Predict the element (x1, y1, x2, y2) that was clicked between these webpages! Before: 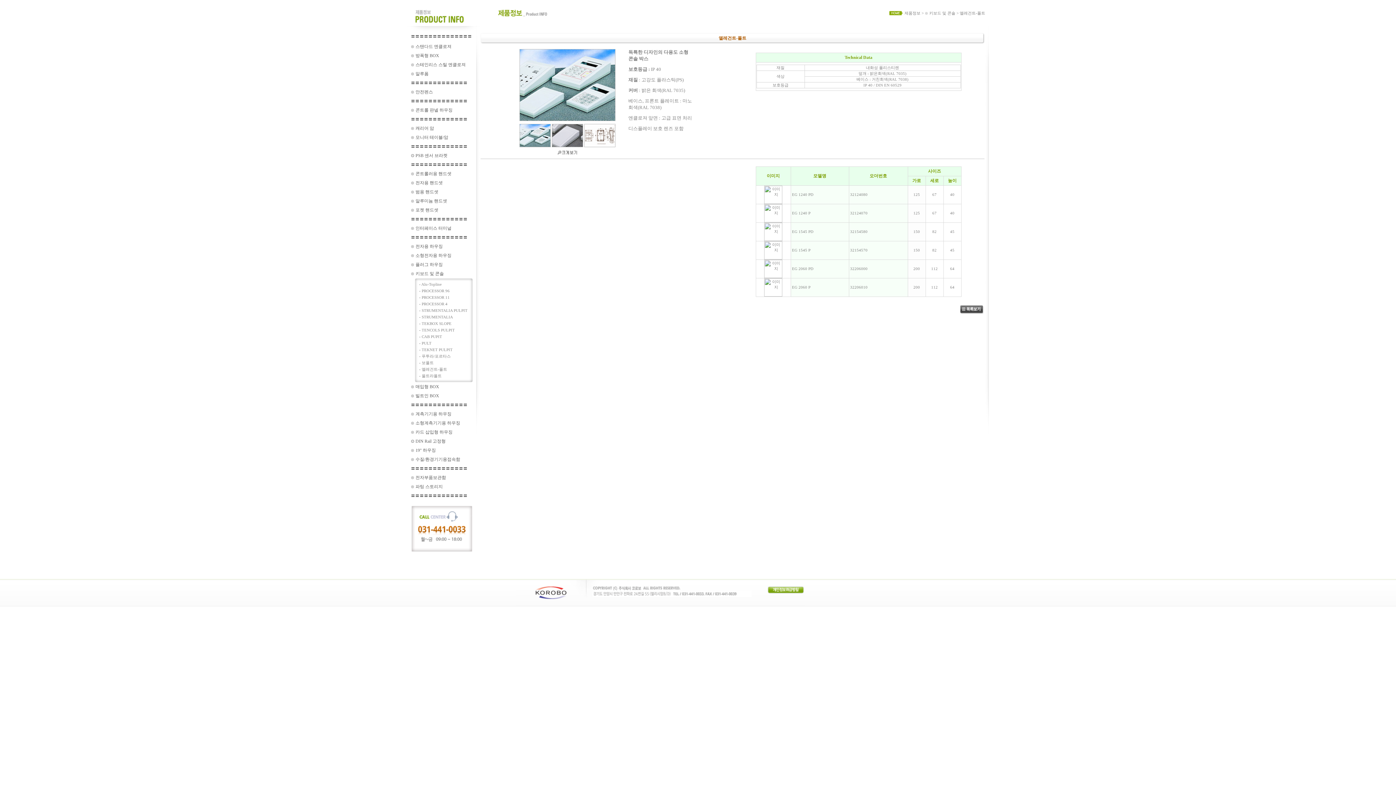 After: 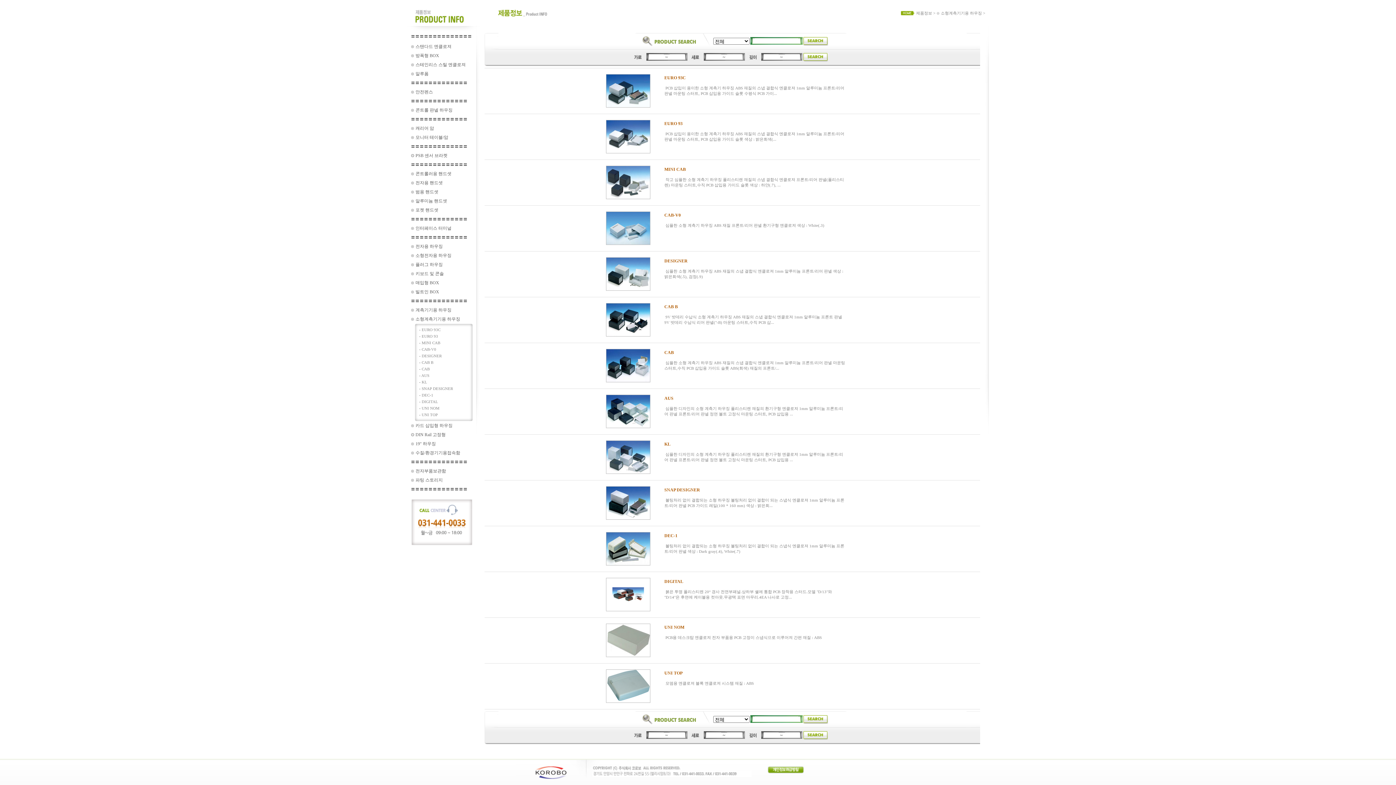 Action: label: ⊙ 소형계측기기용 하우징 bbox: (410, 420, 460, 425)